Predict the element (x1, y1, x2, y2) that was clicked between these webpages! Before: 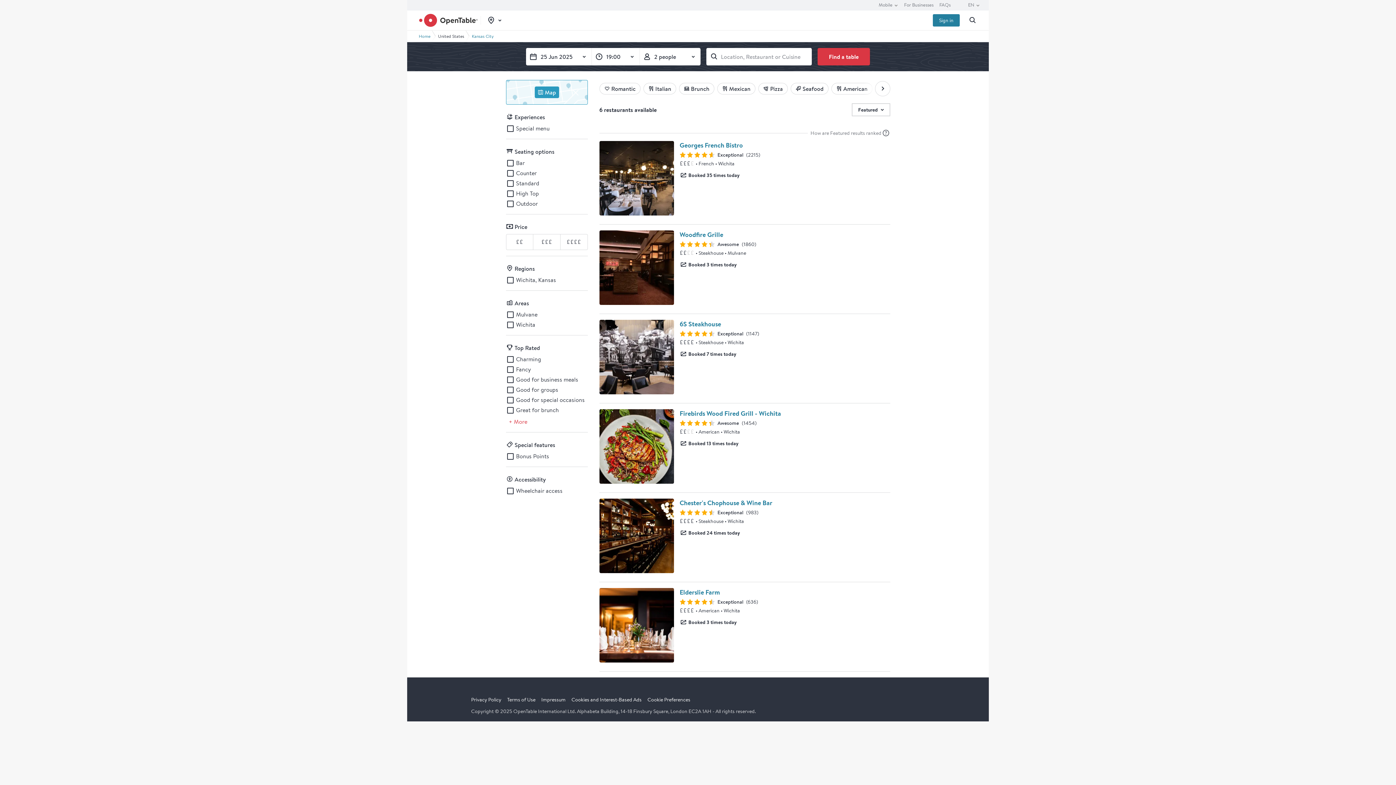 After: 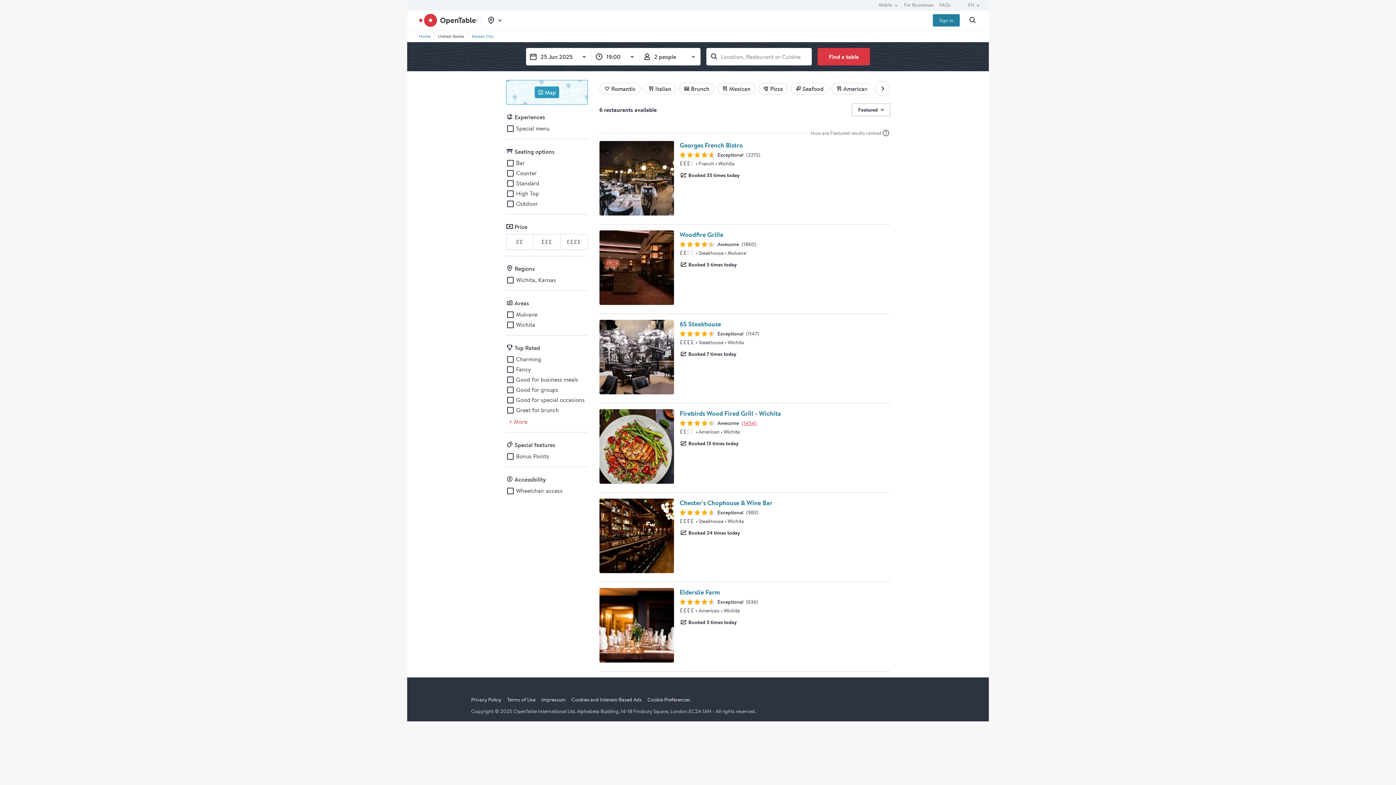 Action: label: Preview Firebirds Wood Fired Grill - Wichita restaurant reviews (1454) bbox: (742, 419, 756, 426)